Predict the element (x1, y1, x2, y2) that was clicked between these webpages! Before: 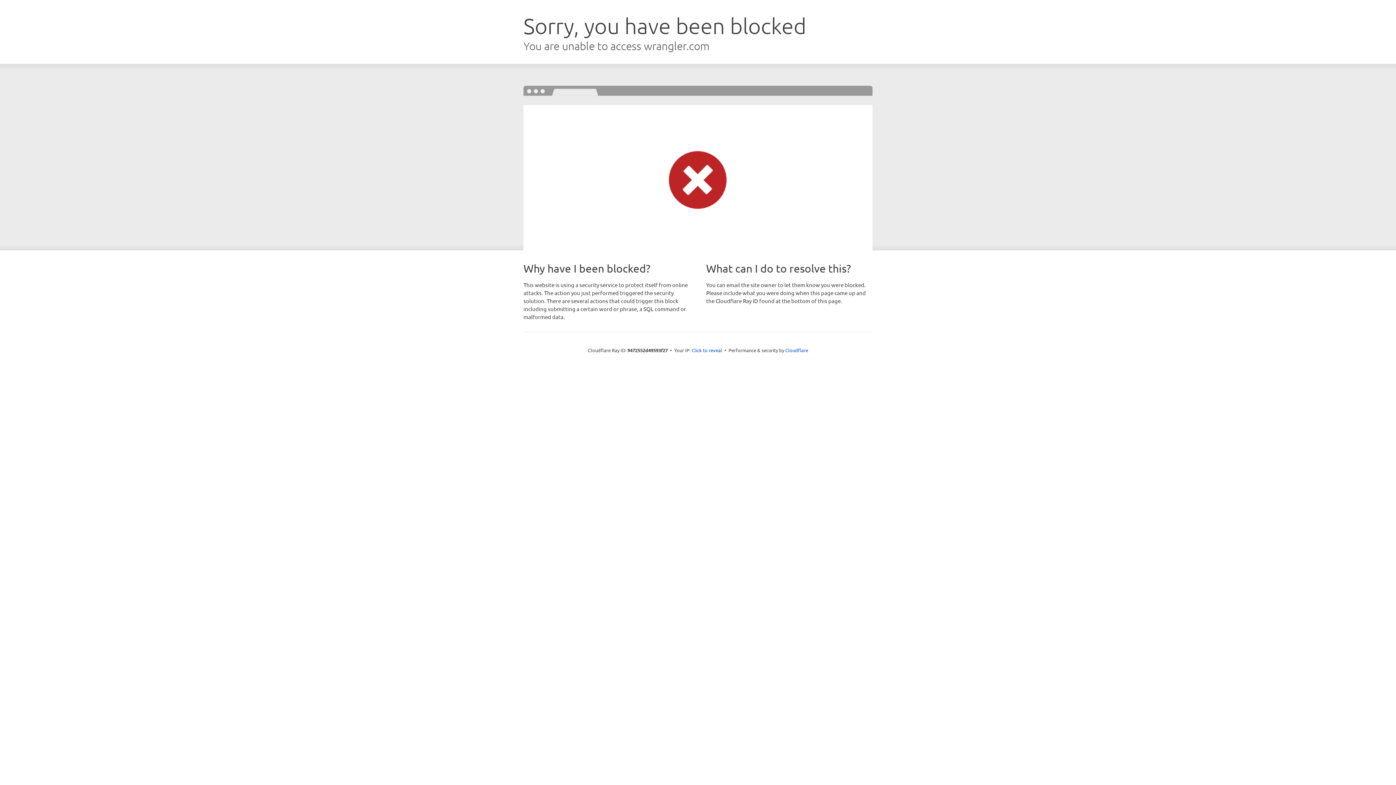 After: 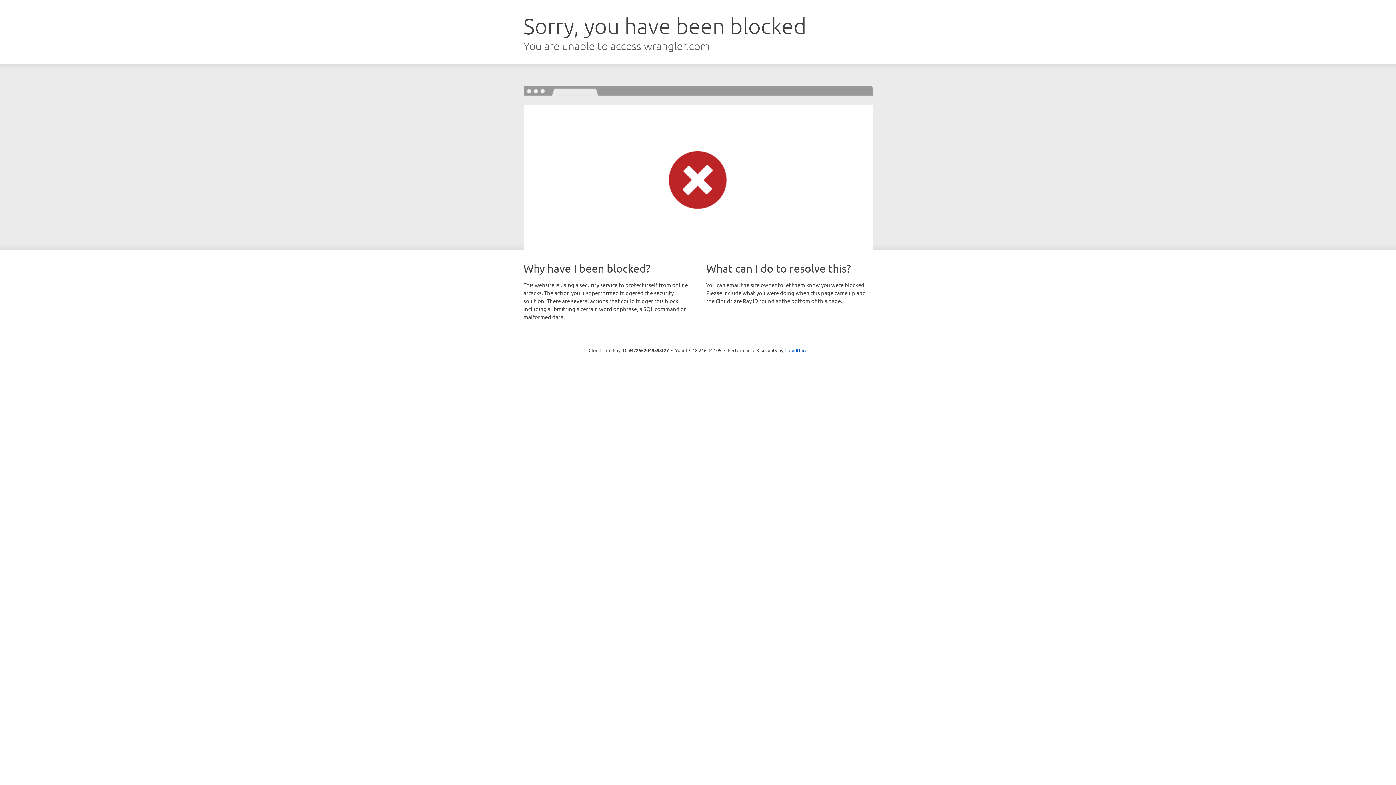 Action: label: Click to reveal bbox: (691, 346, 722, 353)